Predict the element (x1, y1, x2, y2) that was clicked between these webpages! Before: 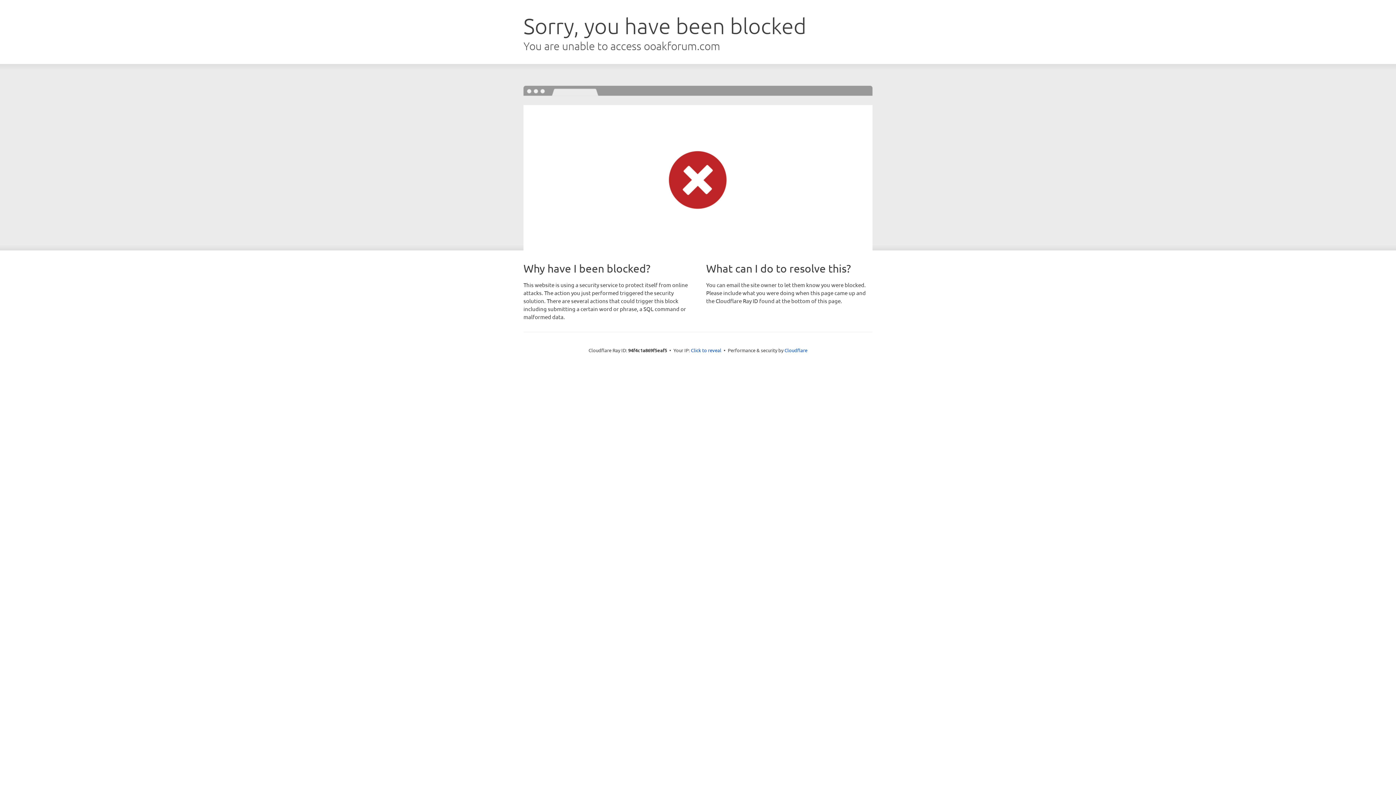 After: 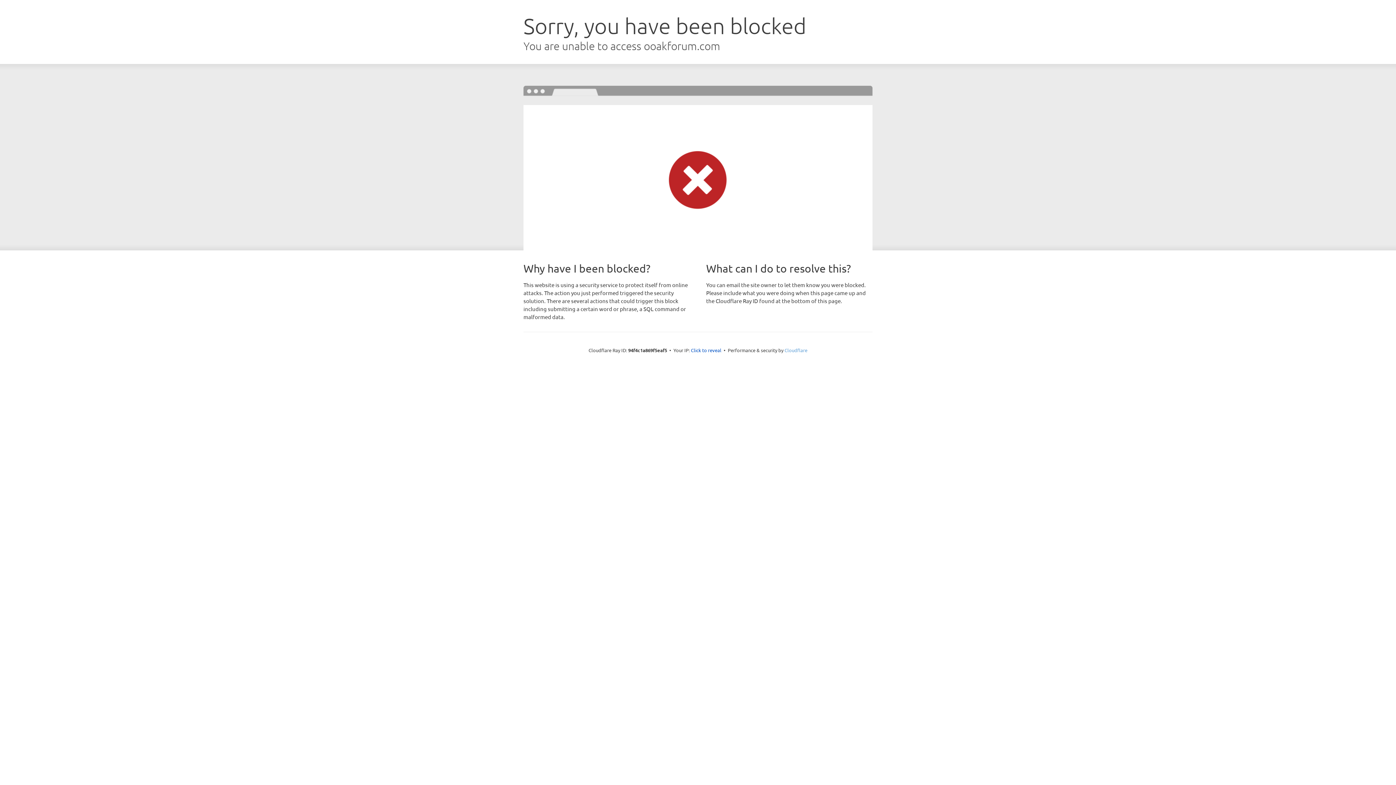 Action: label: Cloudflare bbox: (784, 347, 807, 353)